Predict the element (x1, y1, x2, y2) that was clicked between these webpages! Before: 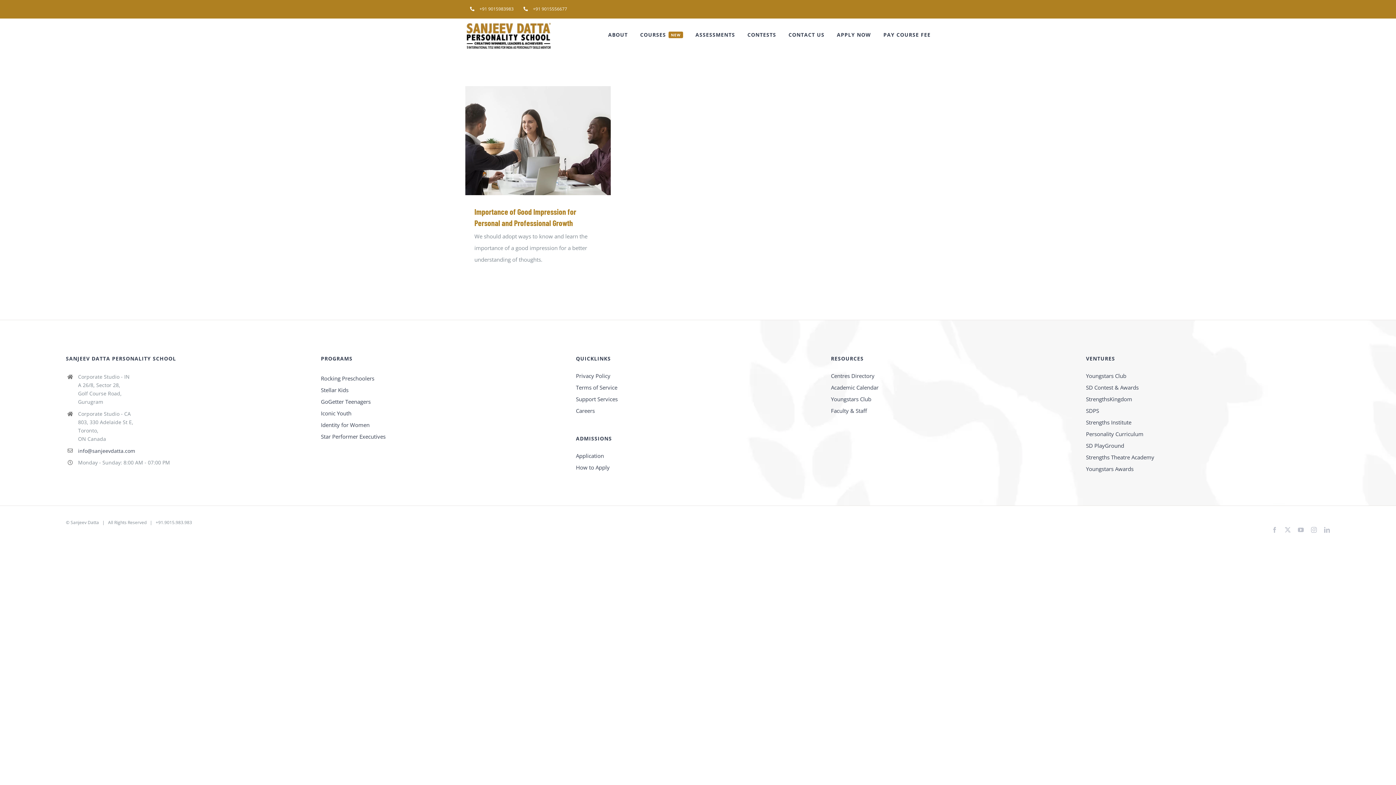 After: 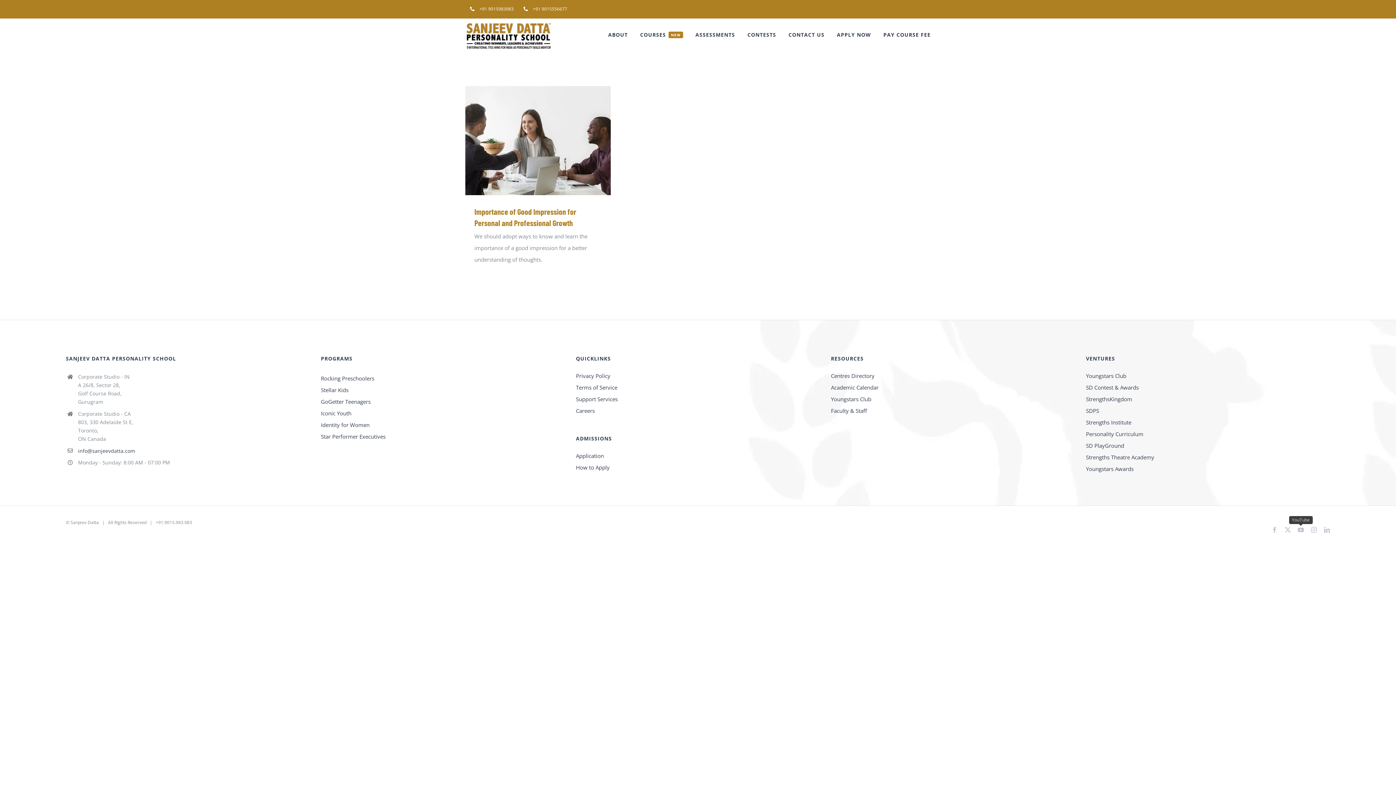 Action: label: YouTube bbox: (1298, 527, 1304, 533)